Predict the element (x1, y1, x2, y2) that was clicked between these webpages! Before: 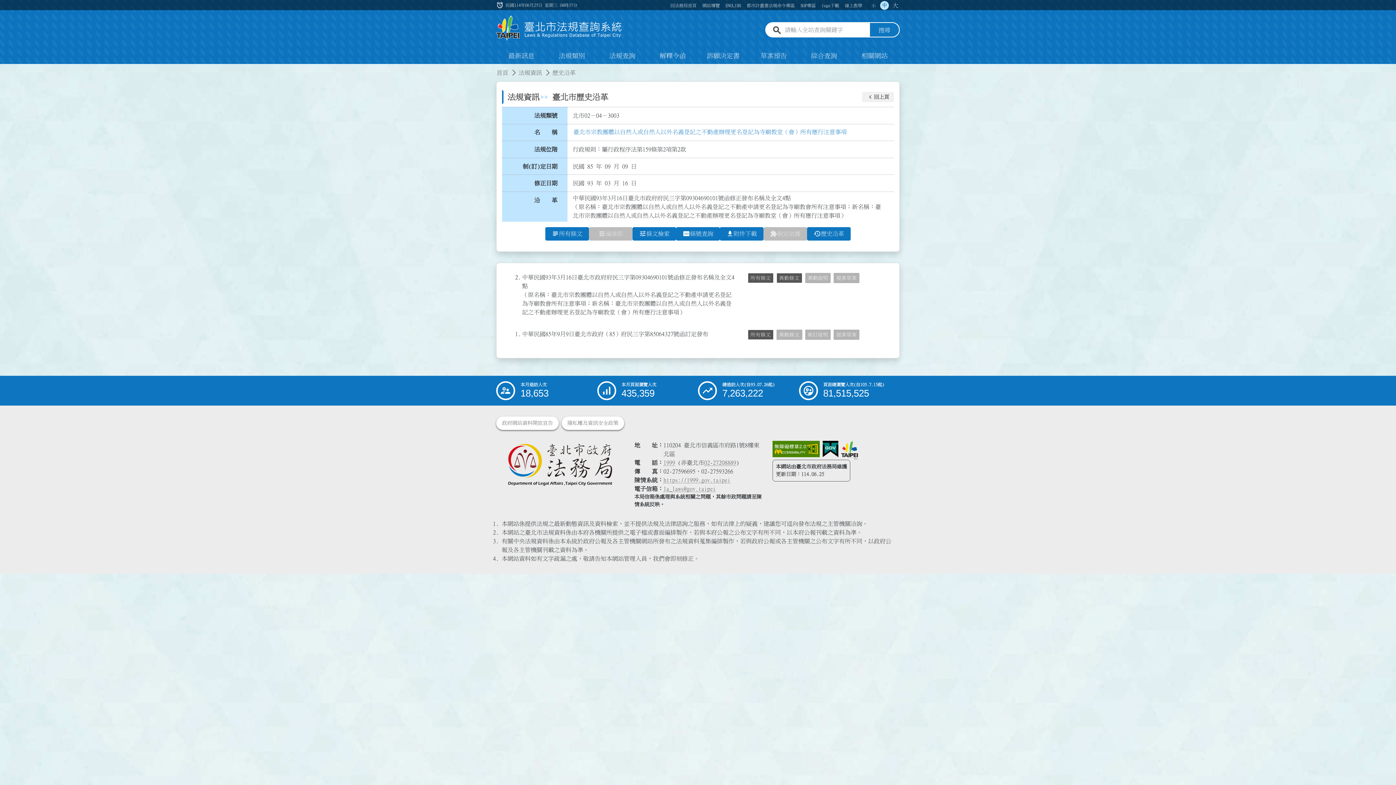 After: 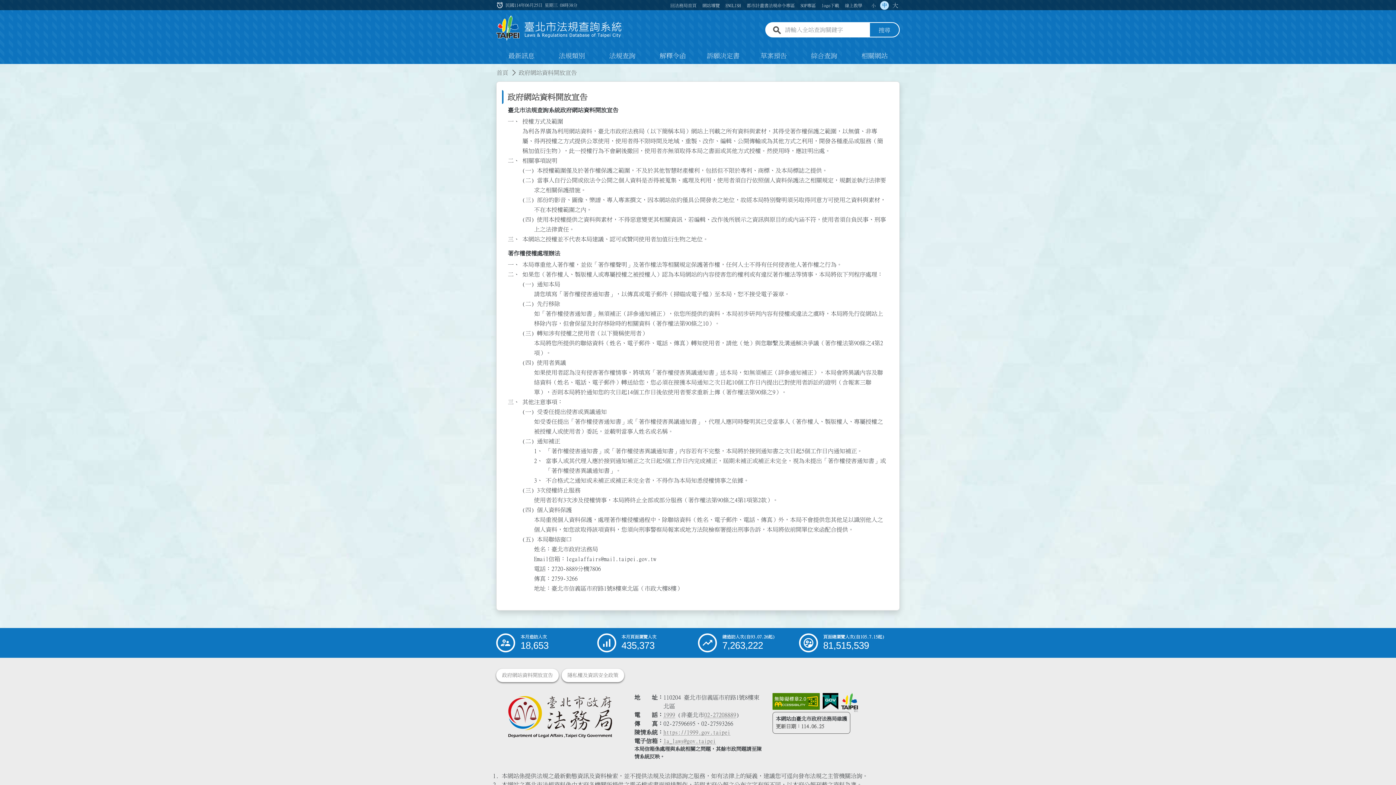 Action: label: 政府網站資料開放宣告 bbox: (496, 416, 558, 430)